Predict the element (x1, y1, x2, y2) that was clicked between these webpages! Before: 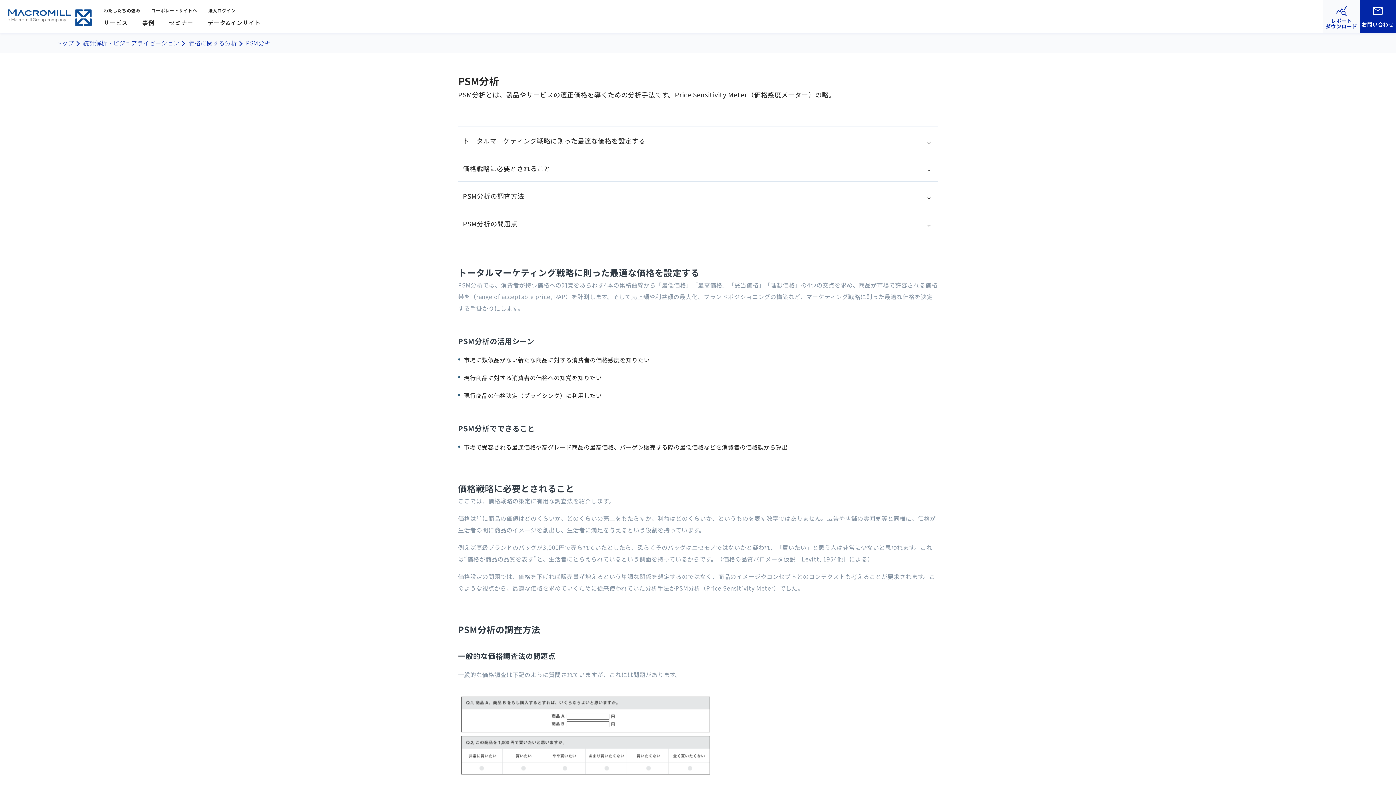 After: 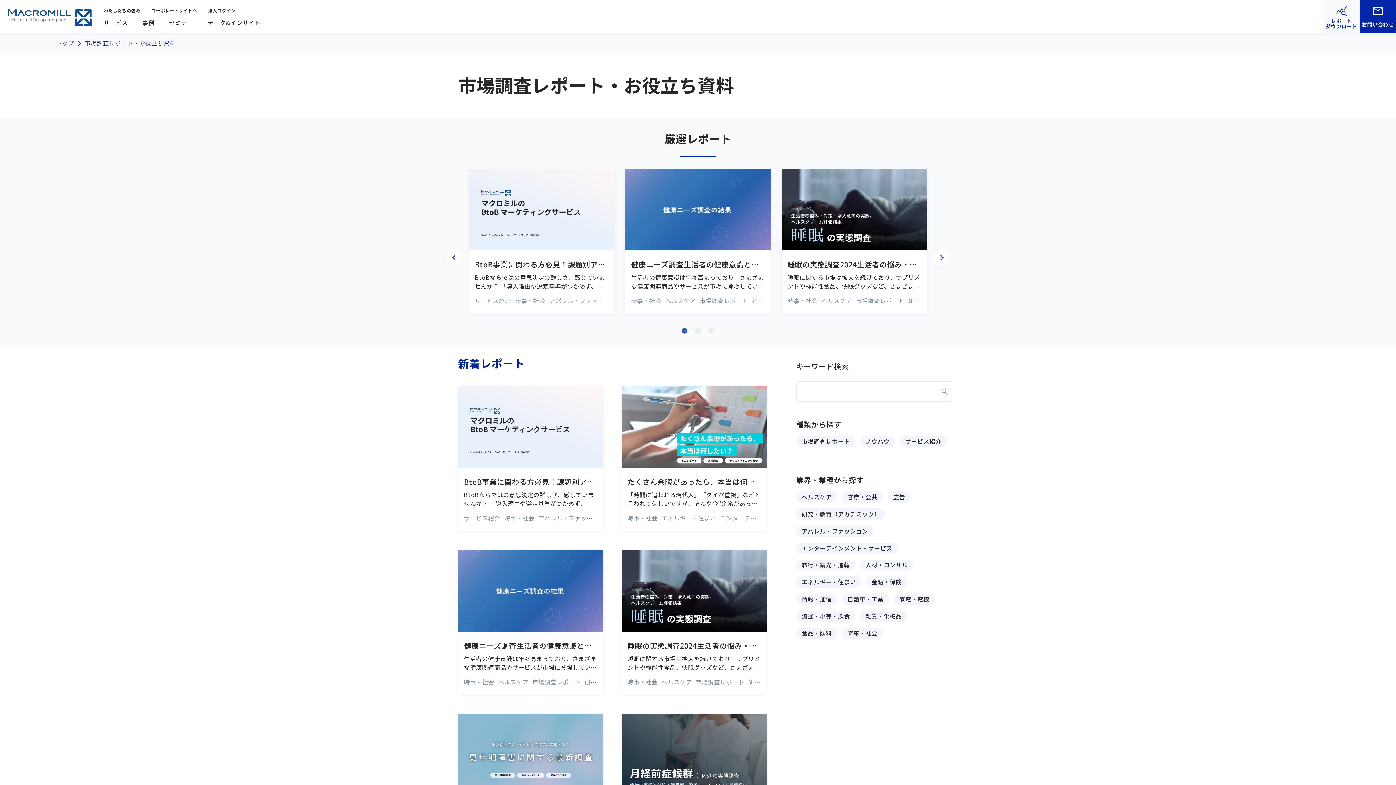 Action: bbox: (1323, 0, 1360, 32) label: レポート
ダウンロード